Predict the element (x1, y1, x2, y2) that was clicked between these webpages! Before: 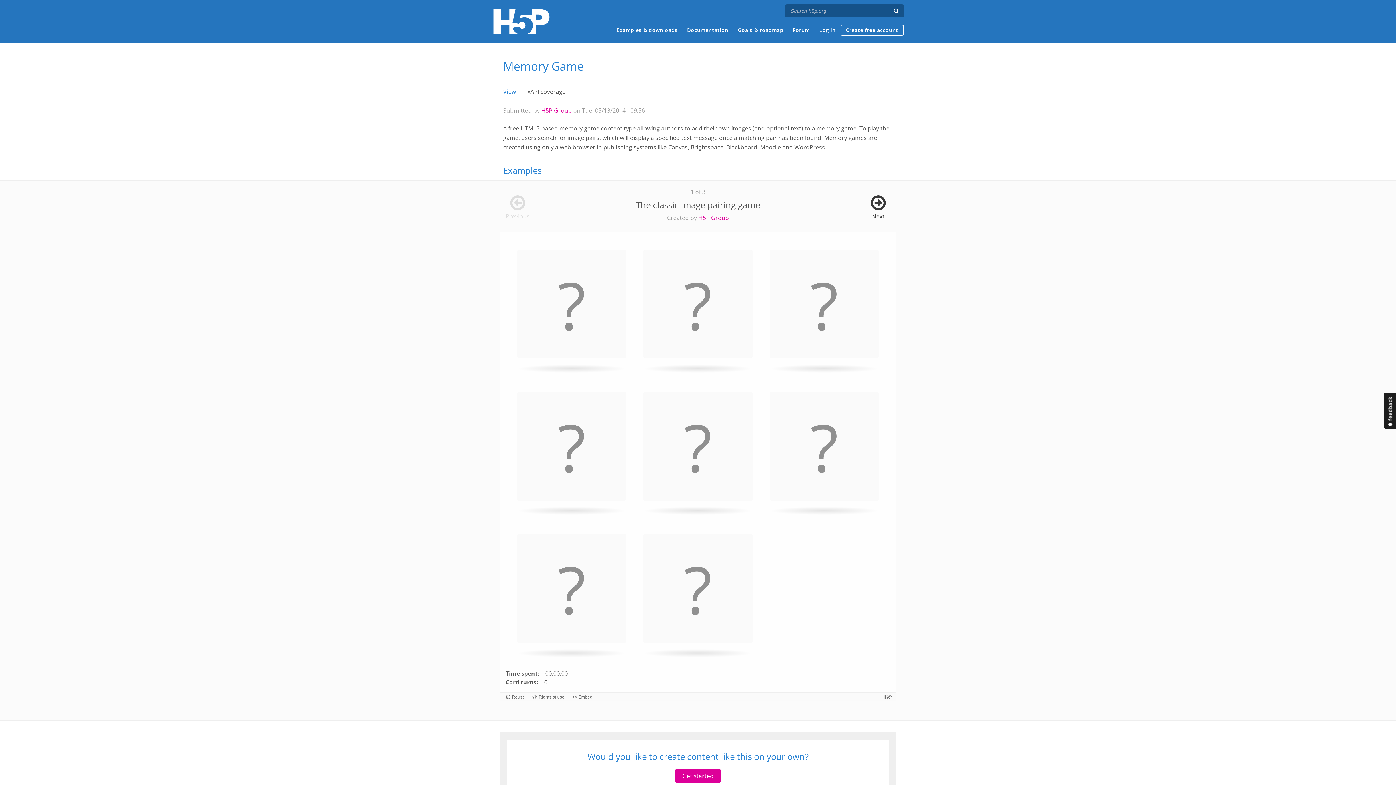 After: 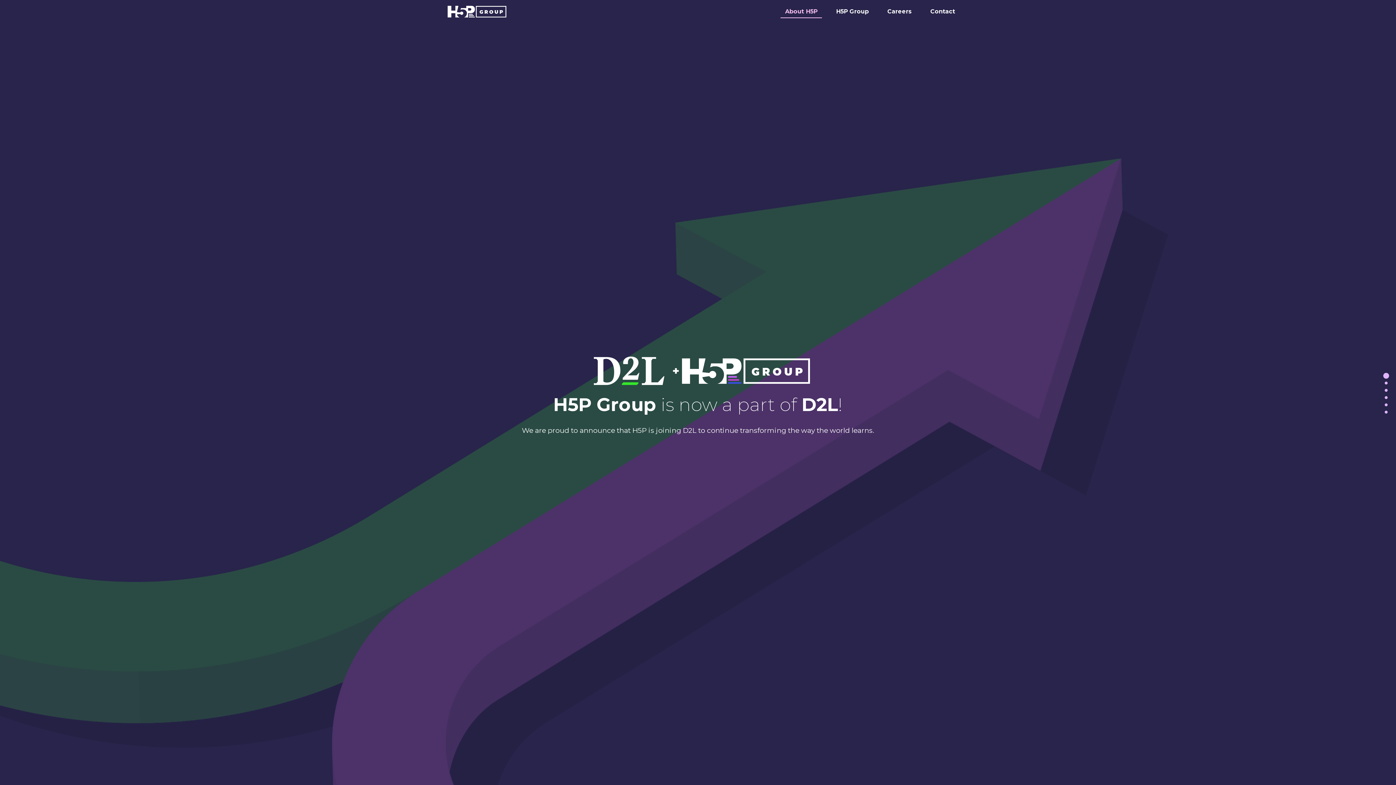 Action: label: H5P Group bbox: (698, 213, 729, 221)